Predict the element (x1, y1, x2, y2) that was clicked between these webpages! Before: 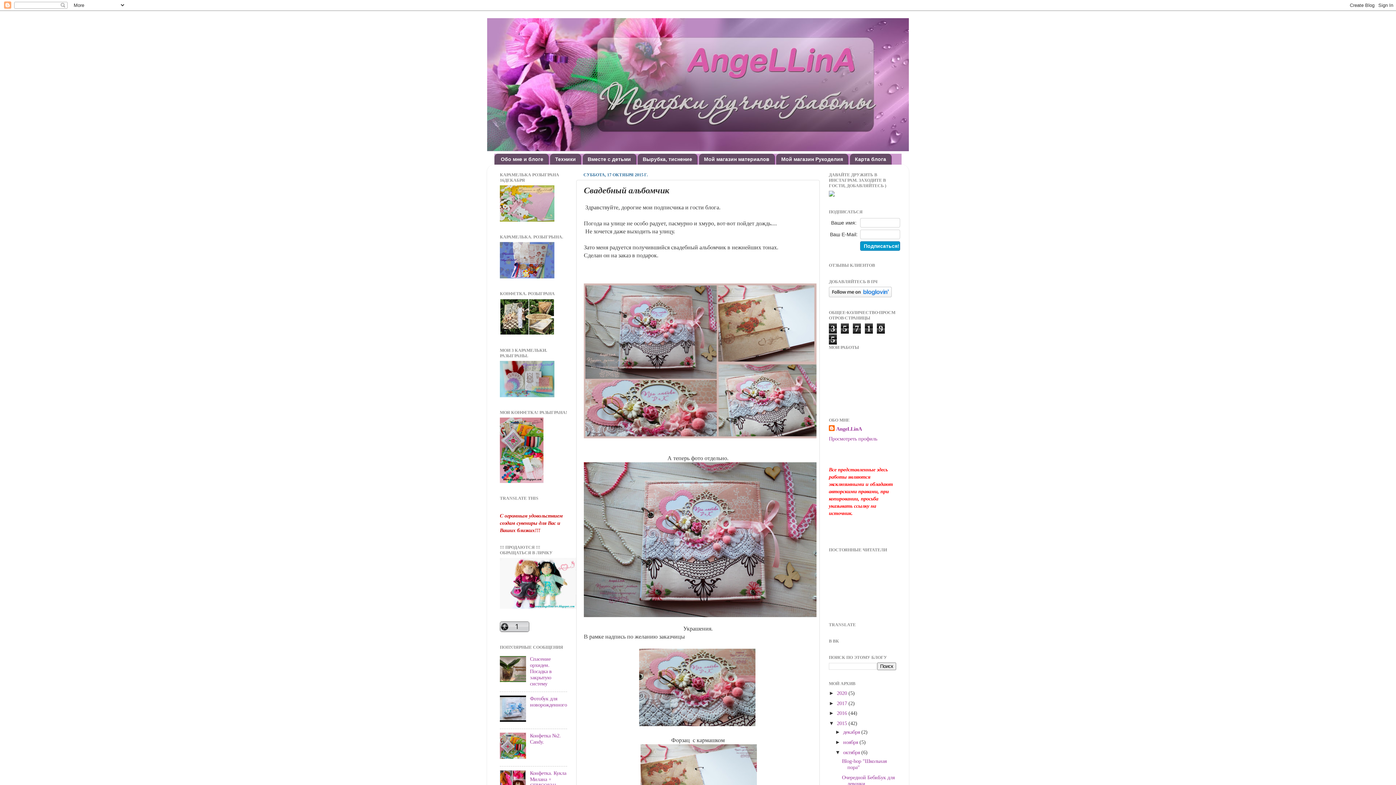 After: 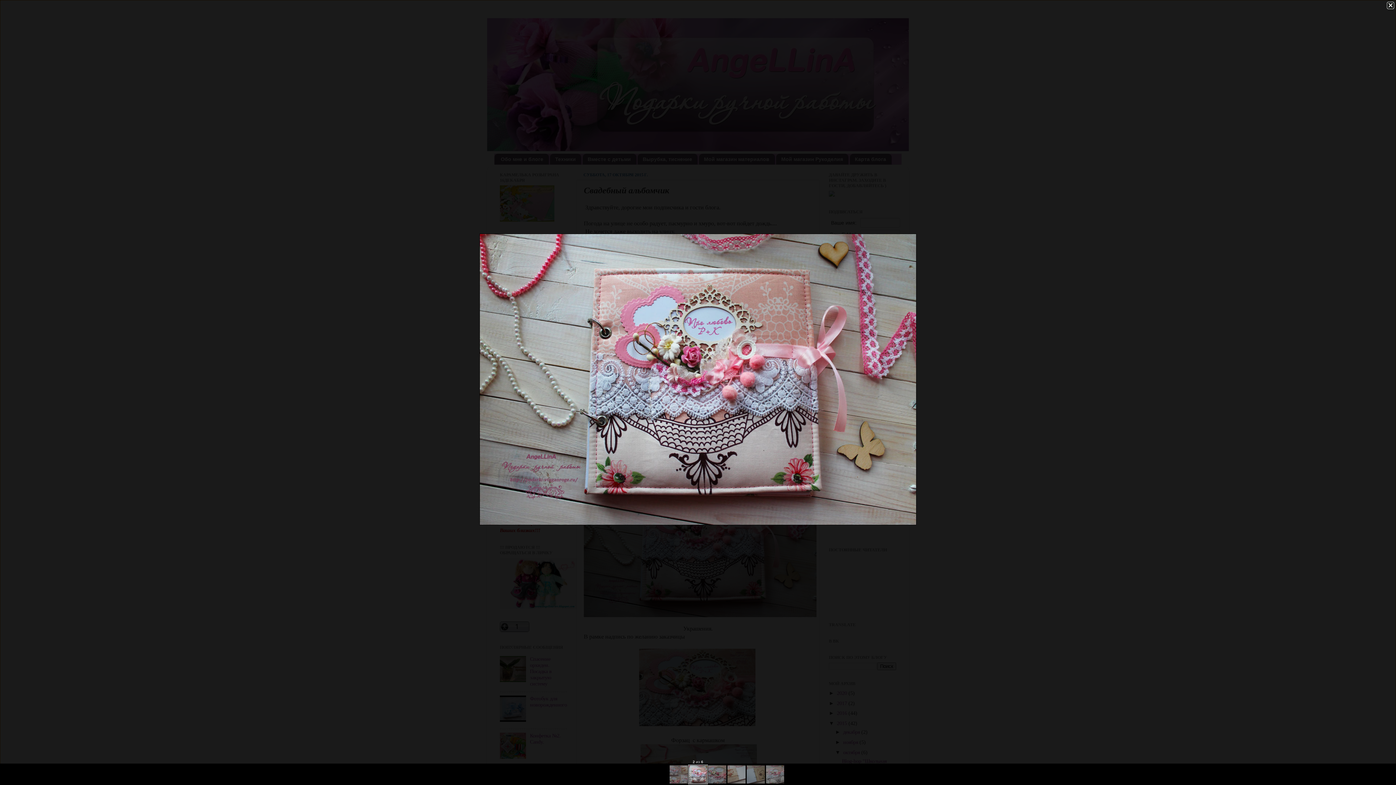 Action: bbox: (584, 462, 816, 619)